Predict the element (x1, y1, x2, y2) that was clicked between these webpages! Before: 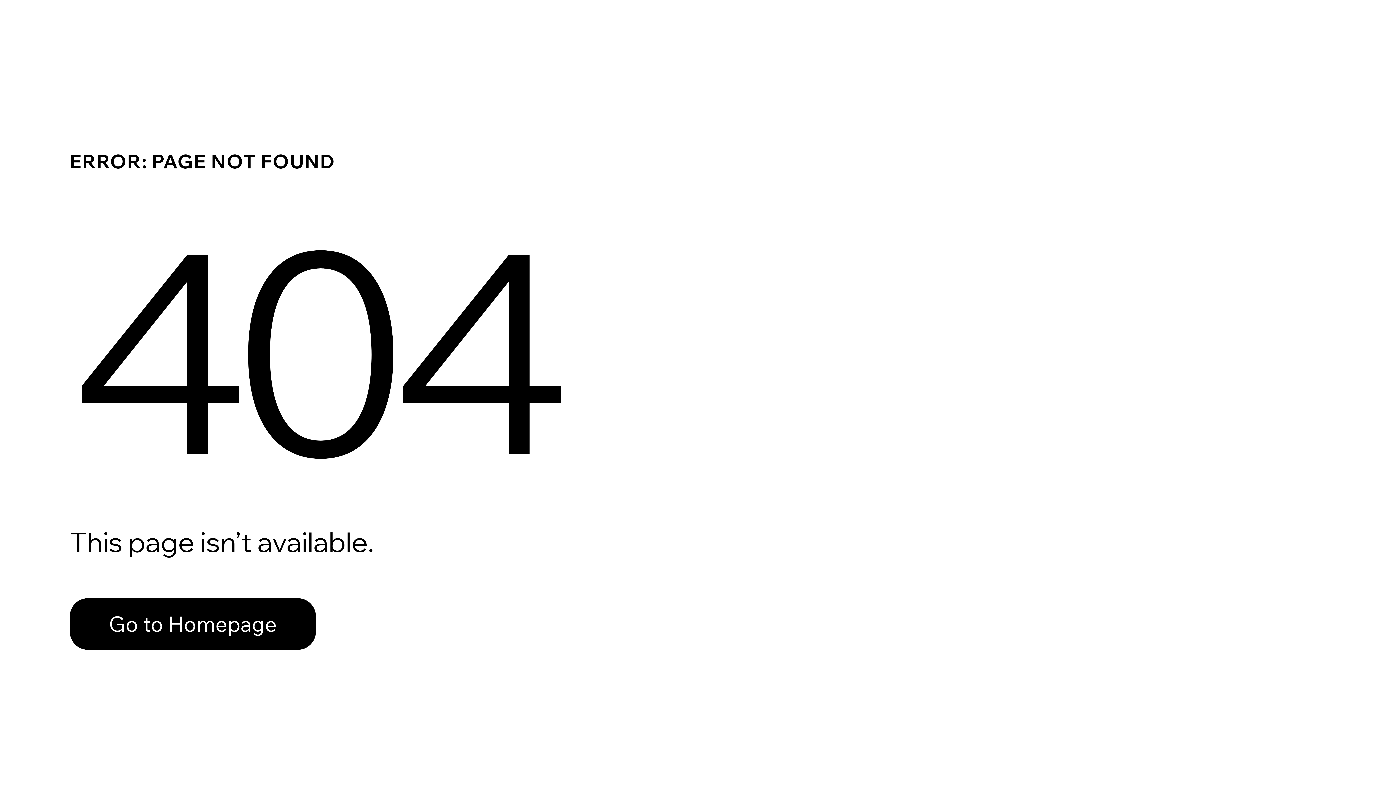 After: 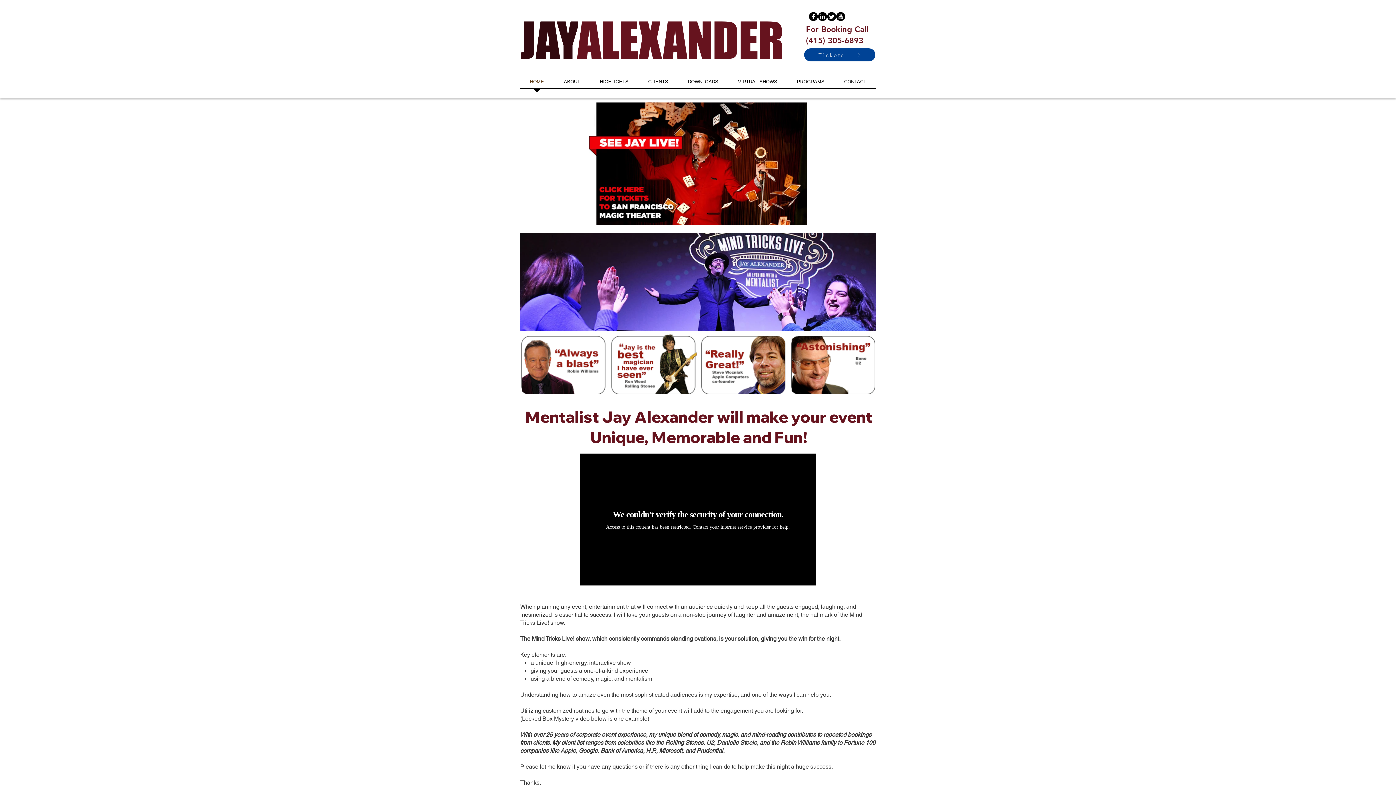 Action: bbox: (69, 582, 768, 659) label: Go to Homepage